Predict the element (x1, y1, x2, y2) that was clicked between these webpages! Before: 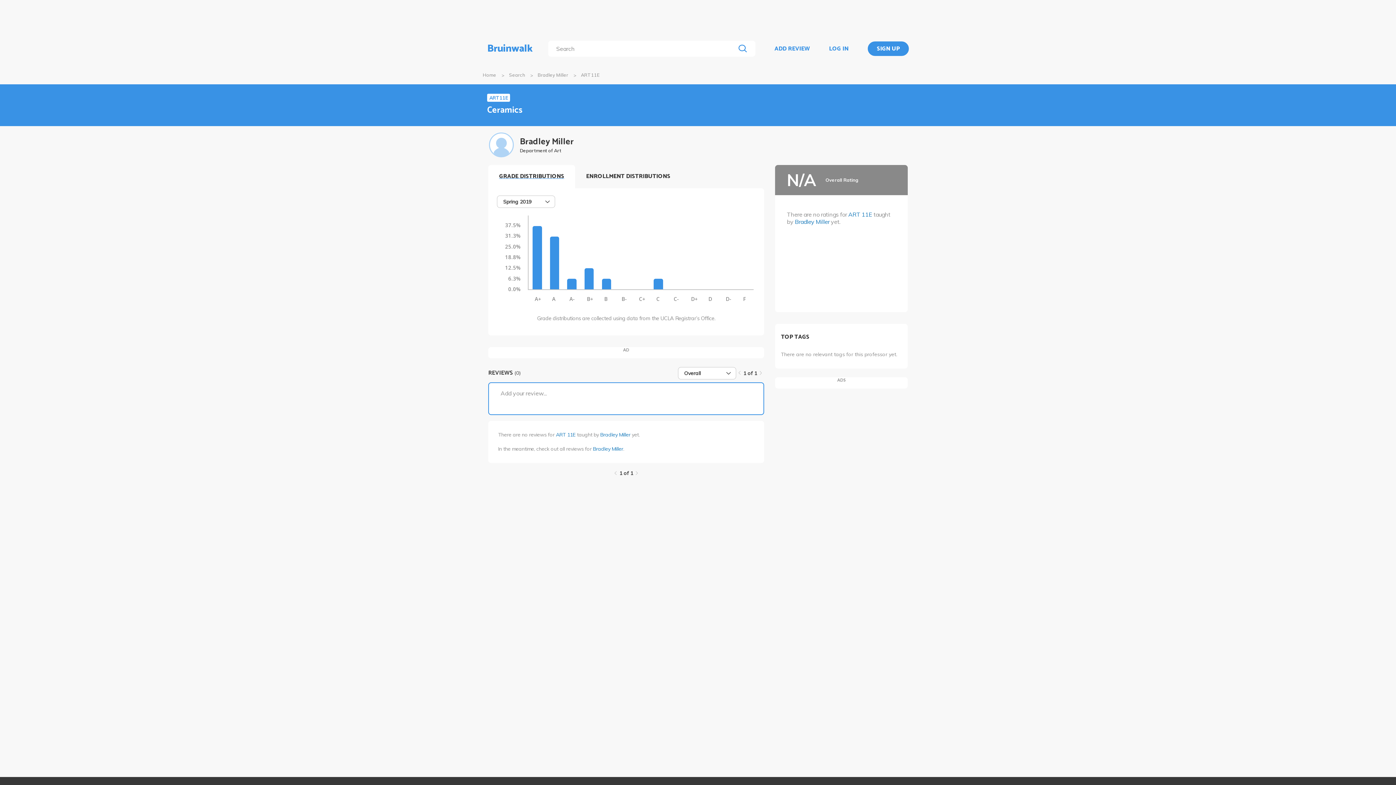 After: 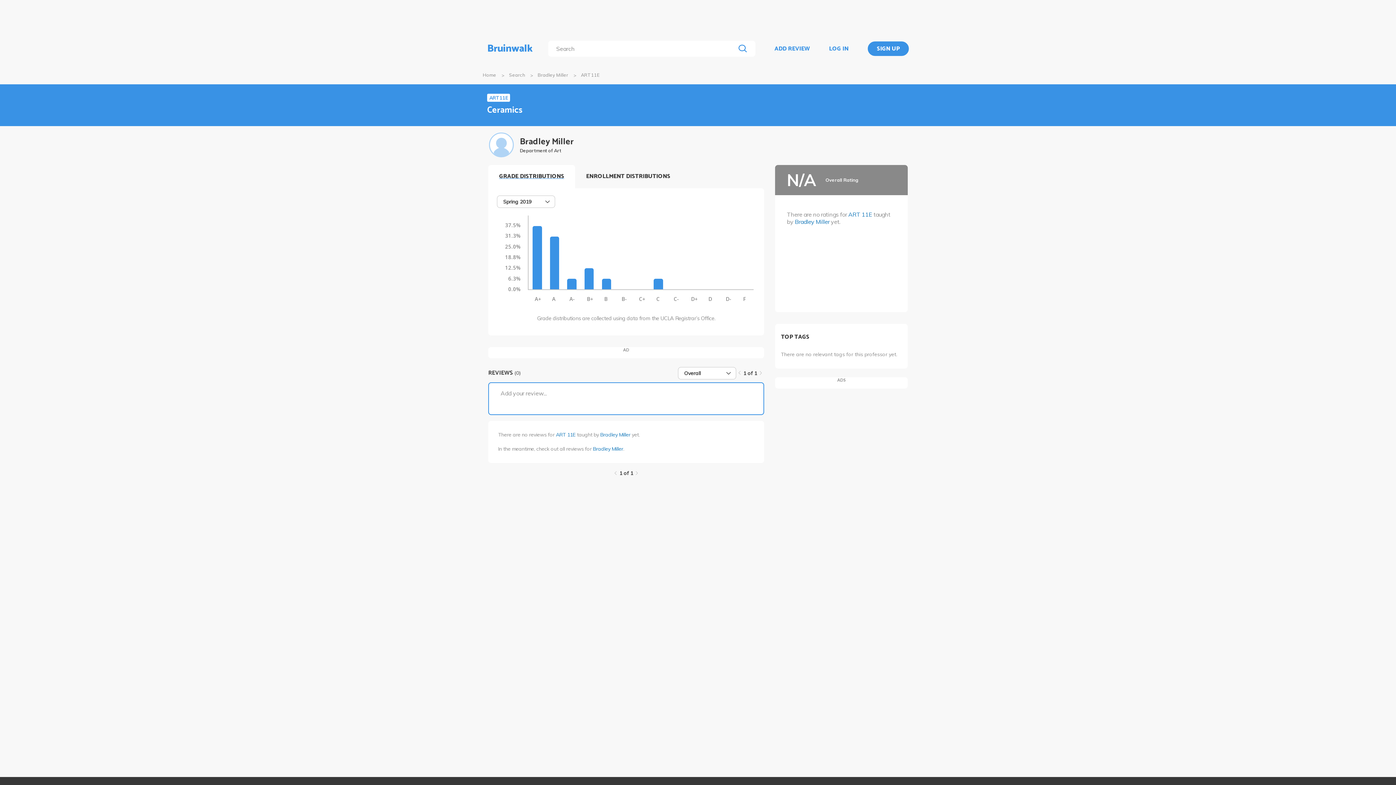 Action: bbox: (759, 371, 762, 375)